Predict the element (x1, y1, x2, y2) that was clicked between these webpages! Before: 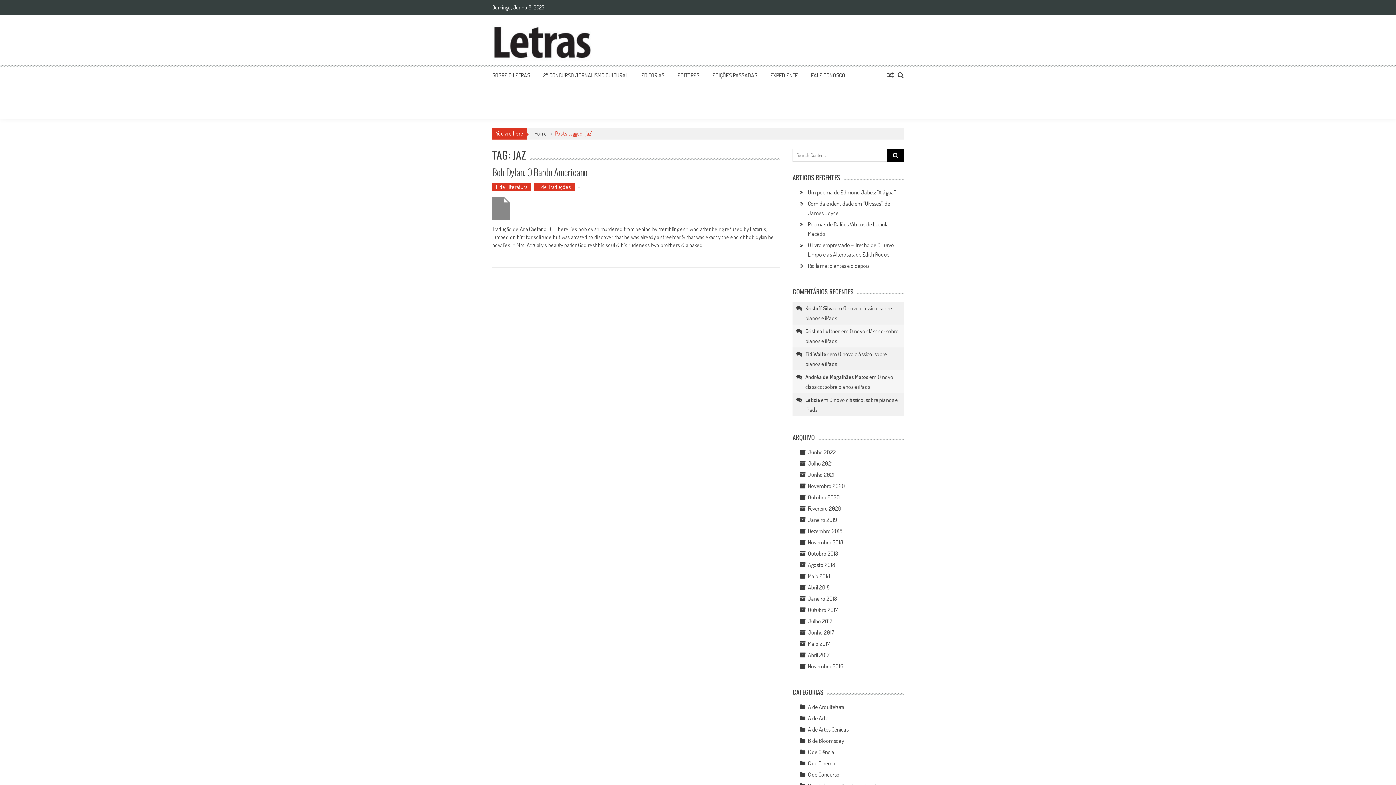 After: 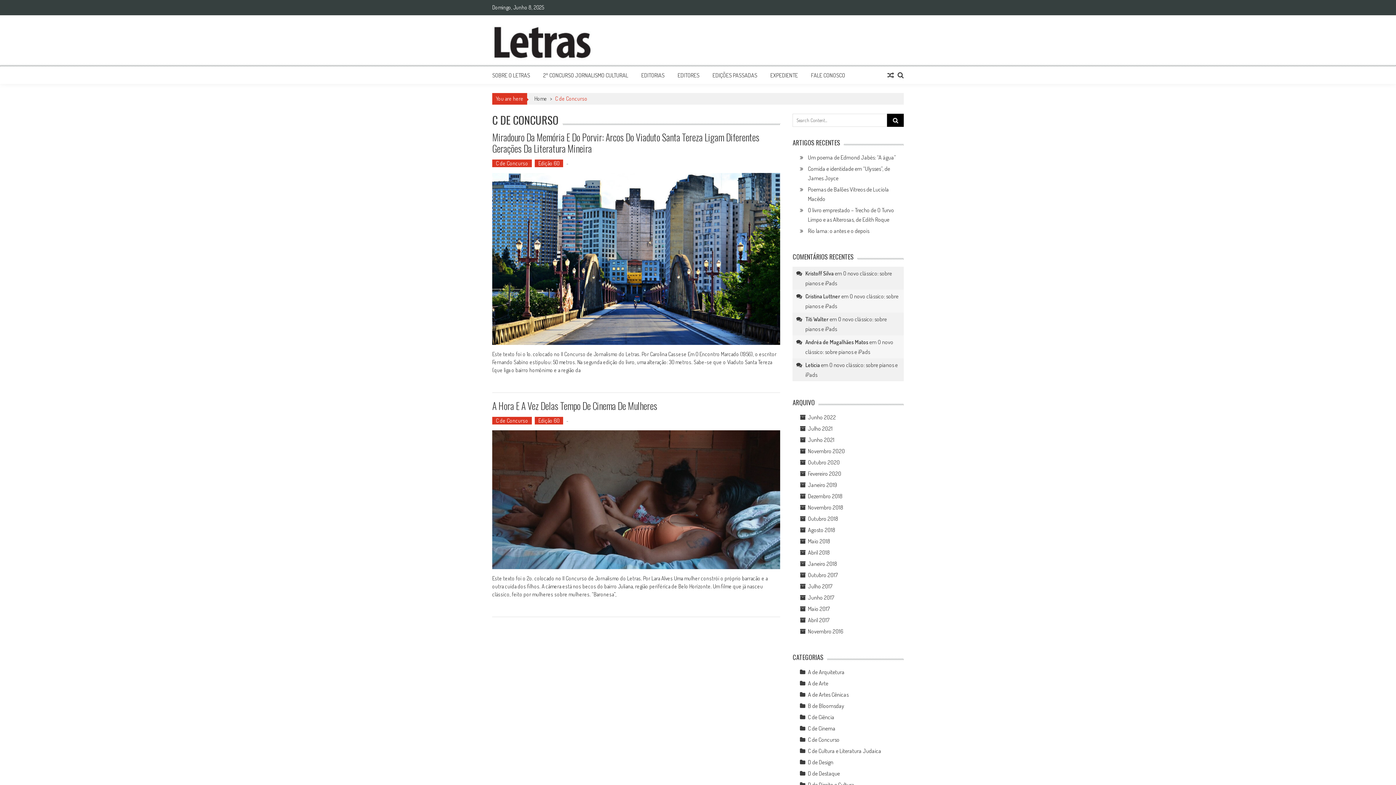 Action: label: C de Concurso bbox: (808, 771, 839, 778)